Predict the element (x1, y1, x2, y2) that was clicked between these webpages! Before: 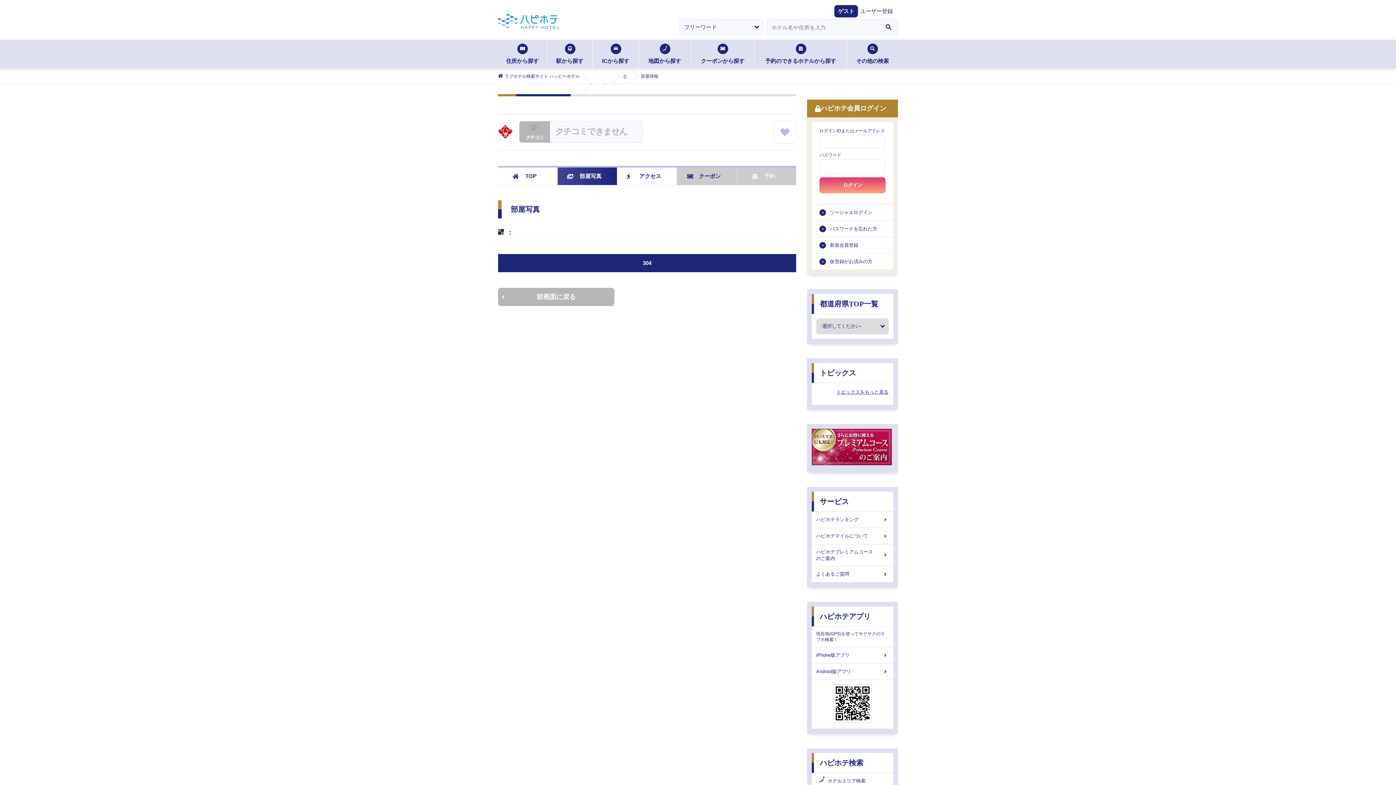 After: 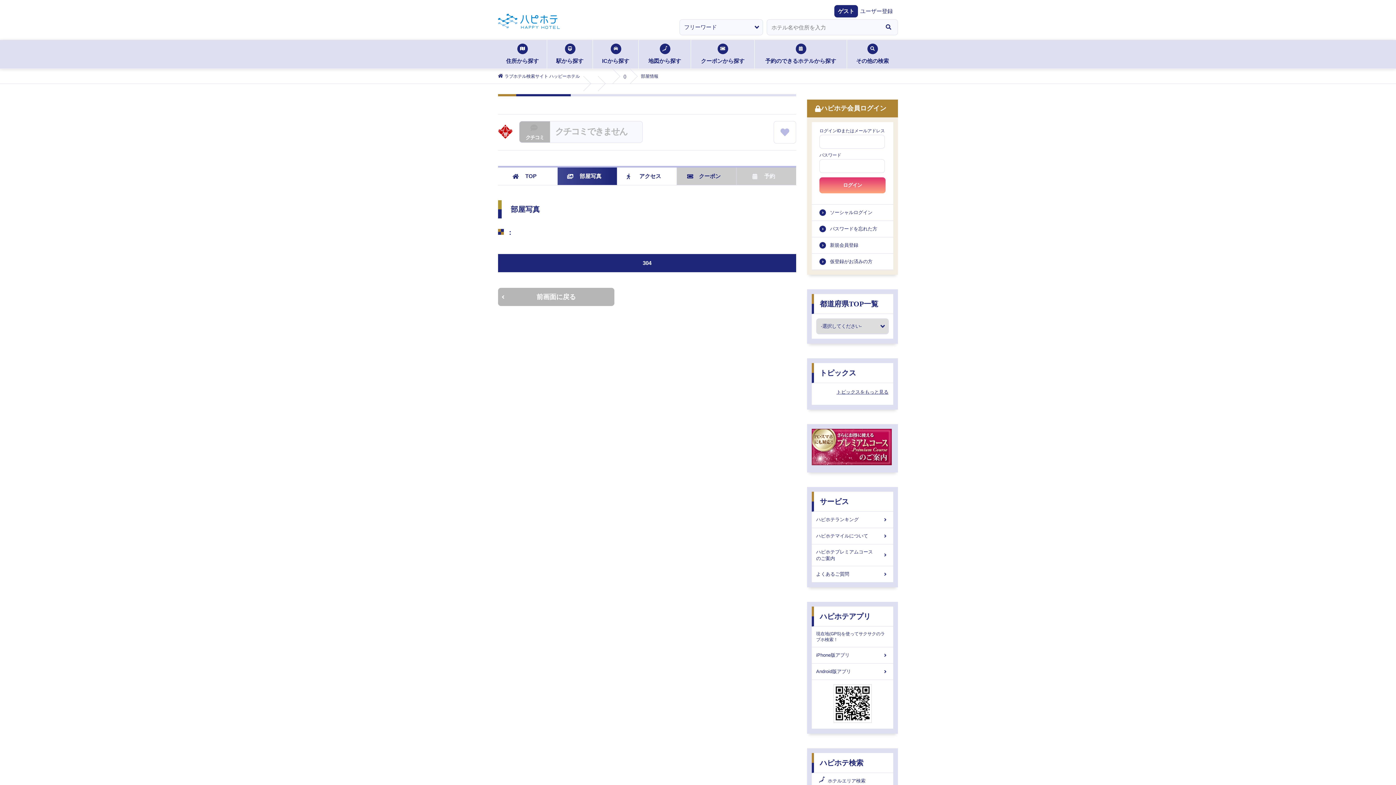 Action: bbox: (820, 369, 856, 377) label: トピックス